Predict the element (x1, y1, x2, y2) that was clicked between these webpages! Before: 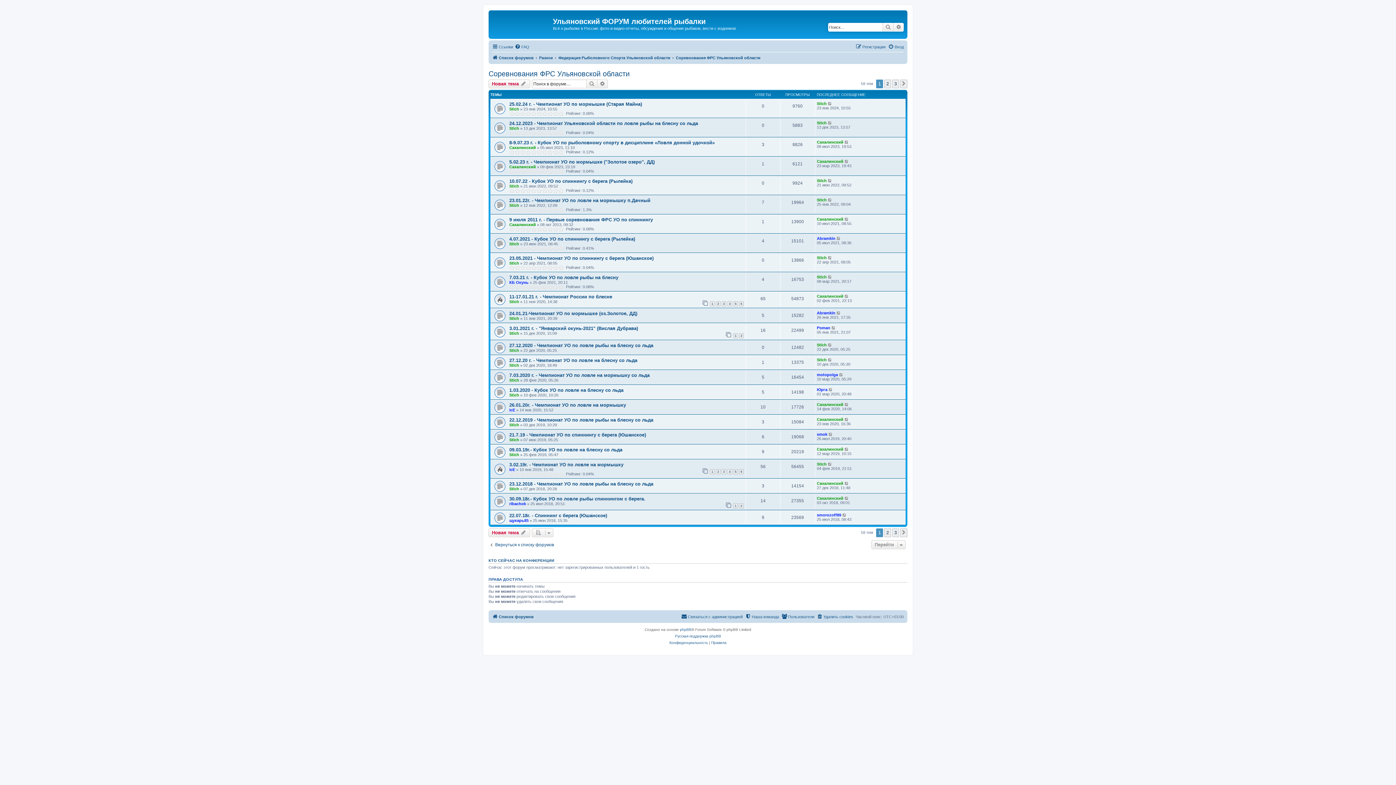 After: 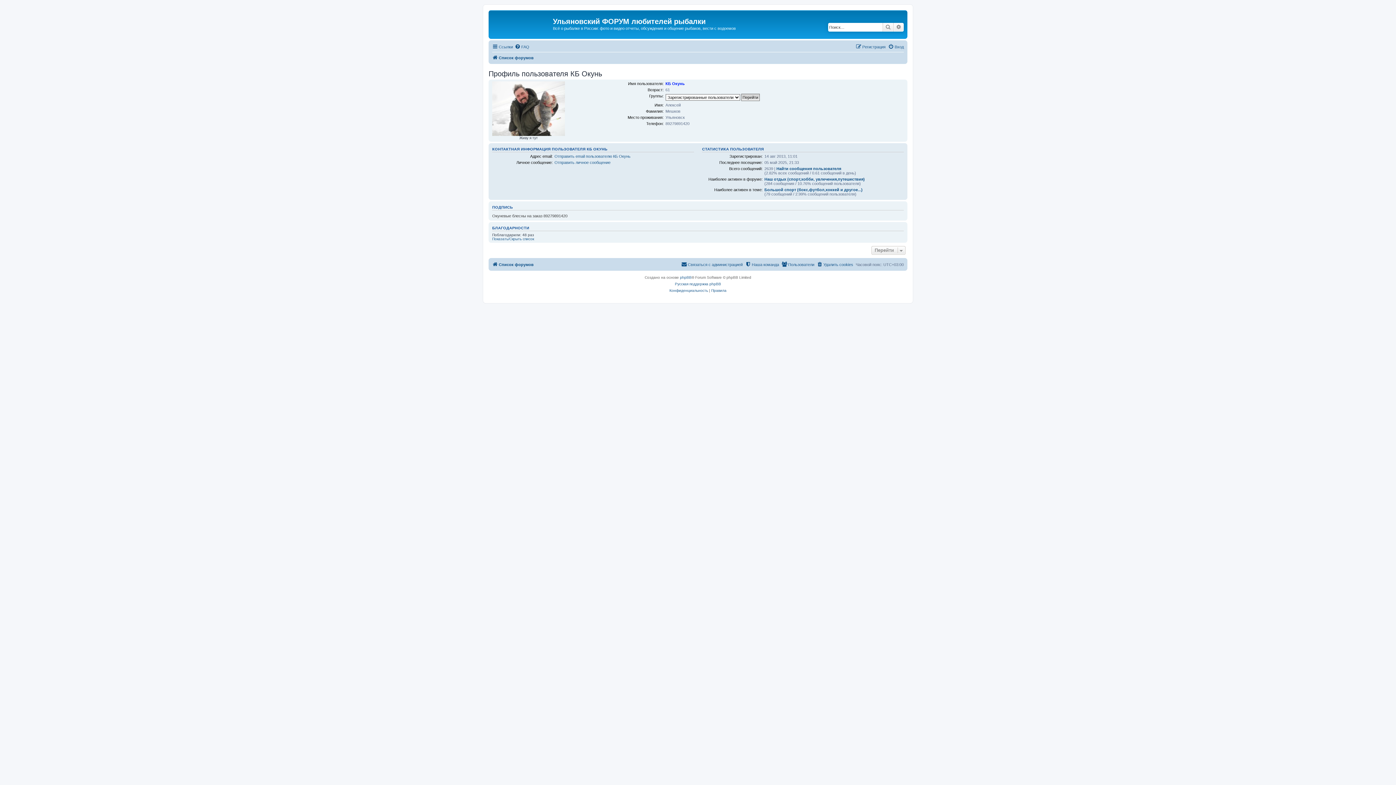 Action: bbox: (509, 280, 528, 284) label: КБ Окунь